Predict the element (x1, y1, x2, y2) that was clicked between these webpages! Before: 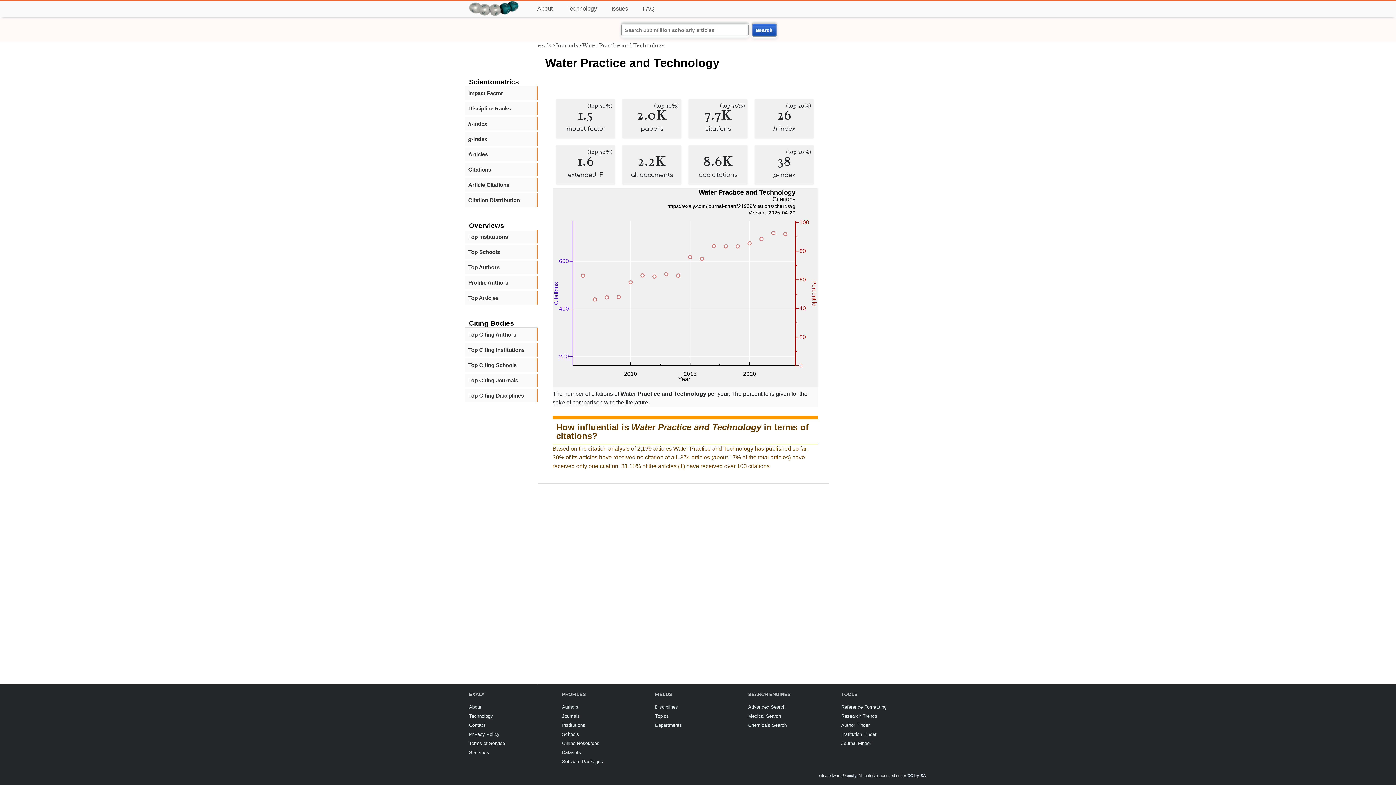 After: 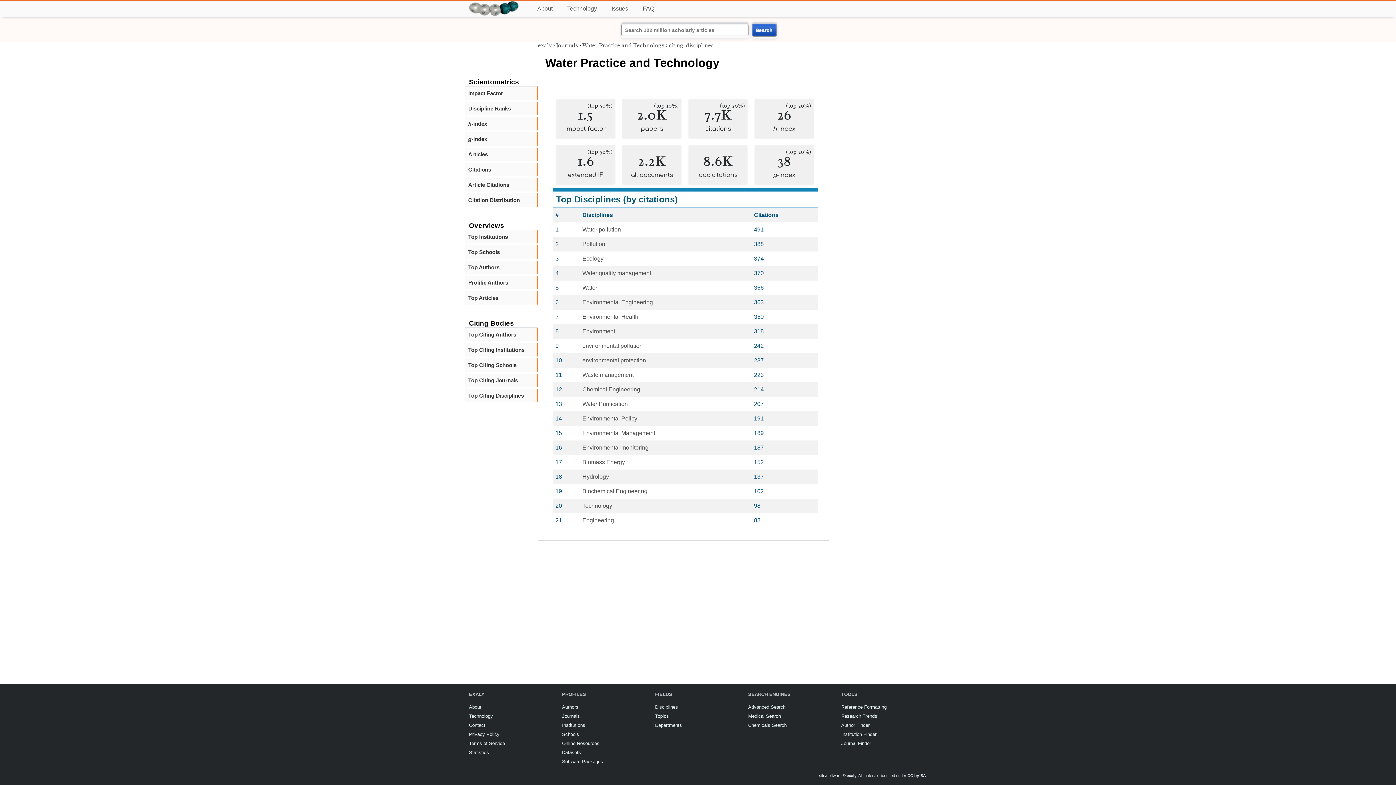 Action: label: Top Citing Disciplines bbox: (468, 392, 533, 398)